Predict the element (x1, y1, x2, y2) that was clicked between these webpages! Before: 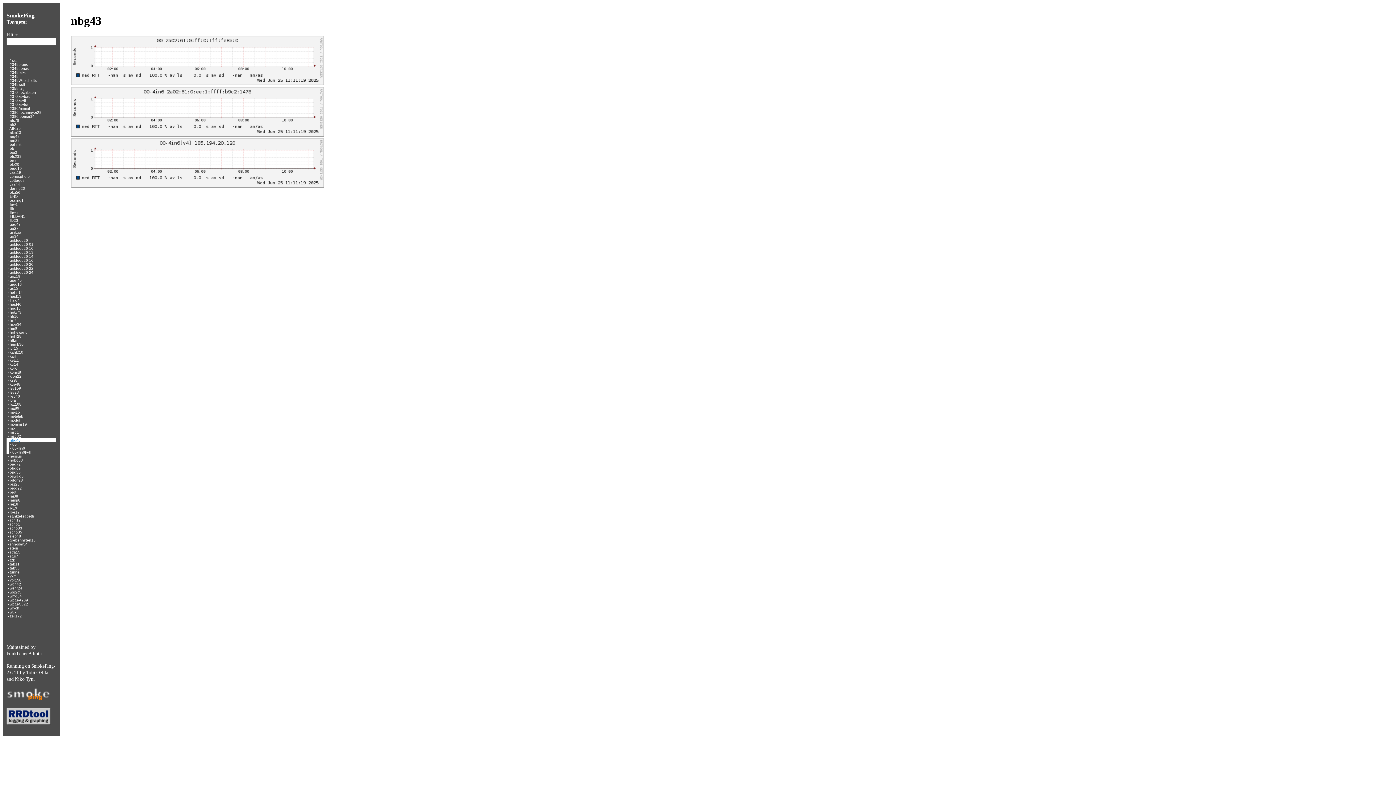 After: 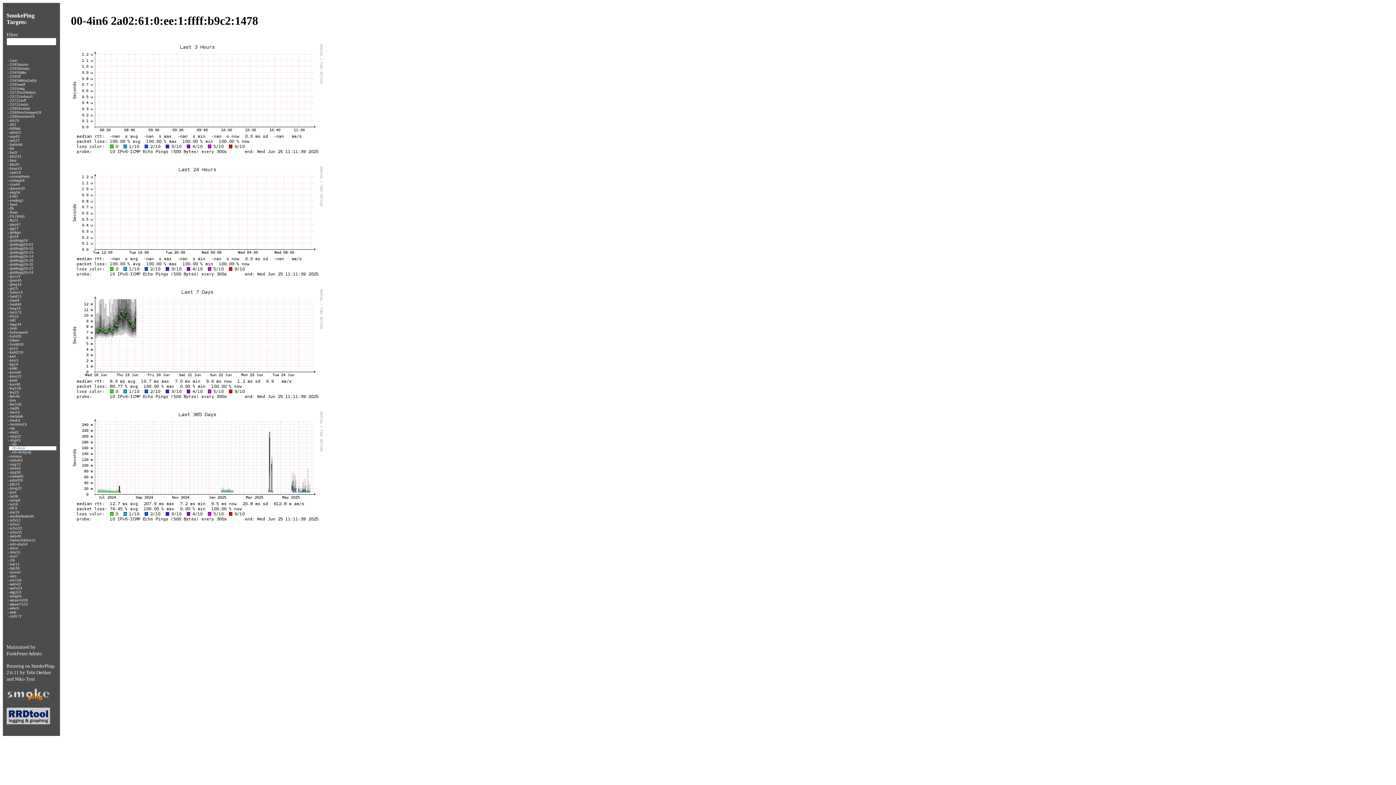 Action: bbox: (70, 131, 324, 137)